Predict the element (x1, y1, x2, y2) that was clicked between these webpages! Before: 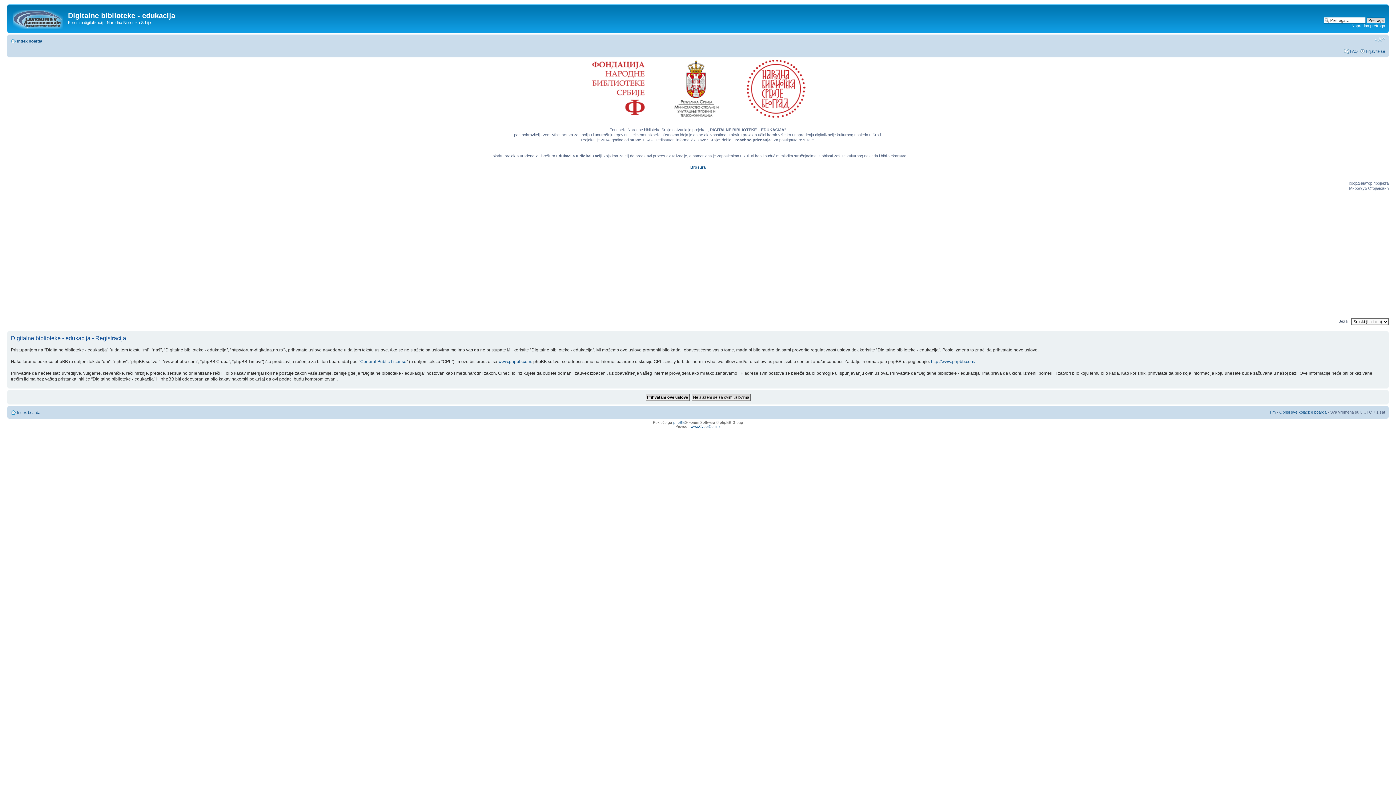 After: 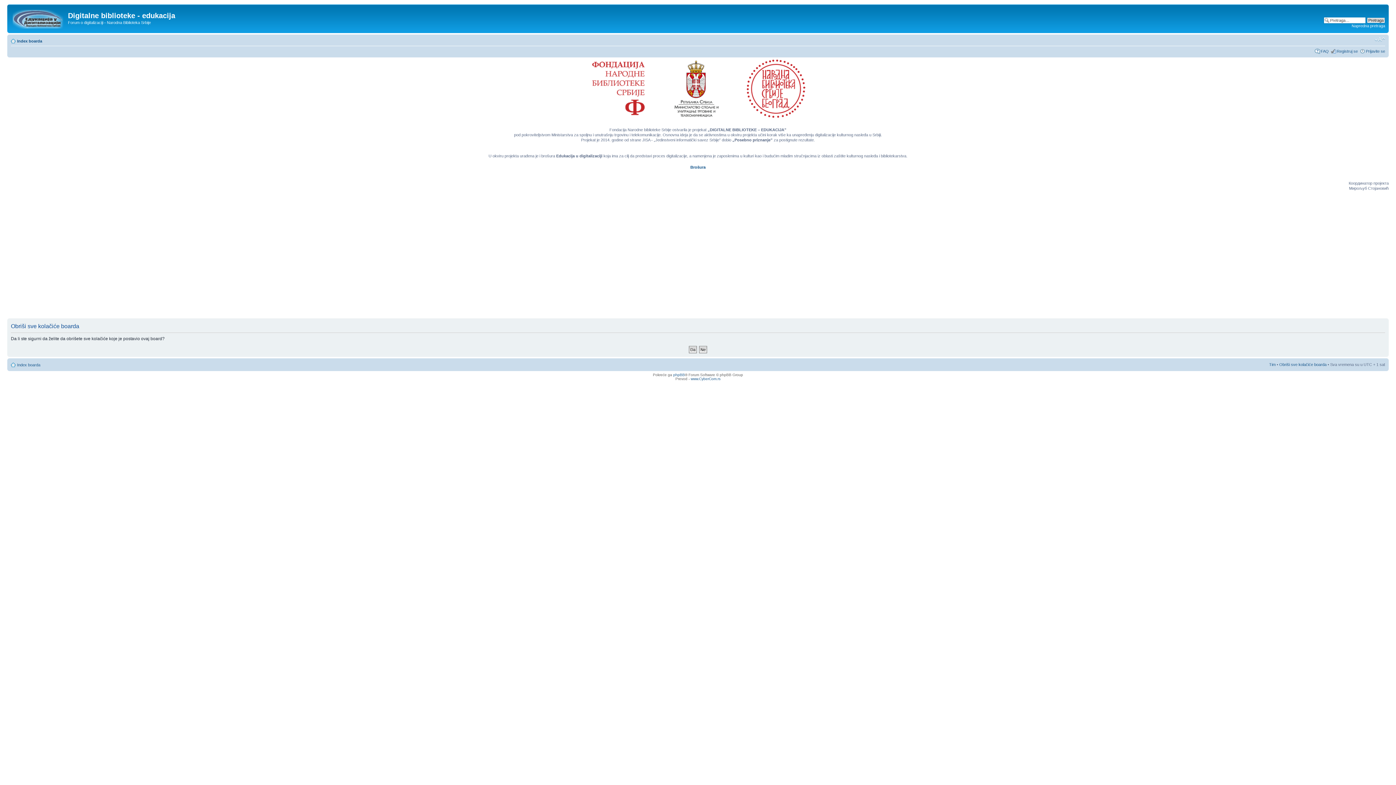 Action: bbox: (1279, 410, 1326, 414) label: Obriši sve kolačiće boarda